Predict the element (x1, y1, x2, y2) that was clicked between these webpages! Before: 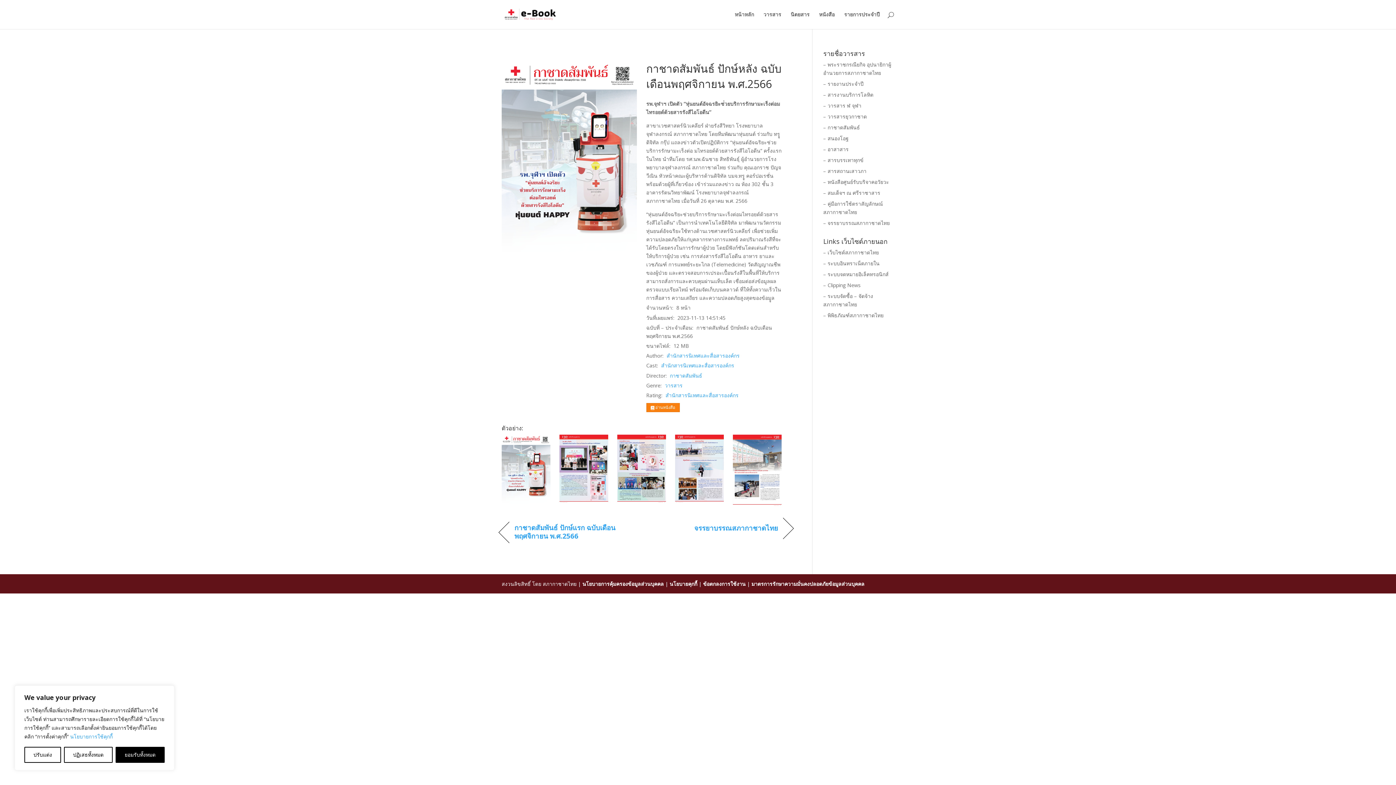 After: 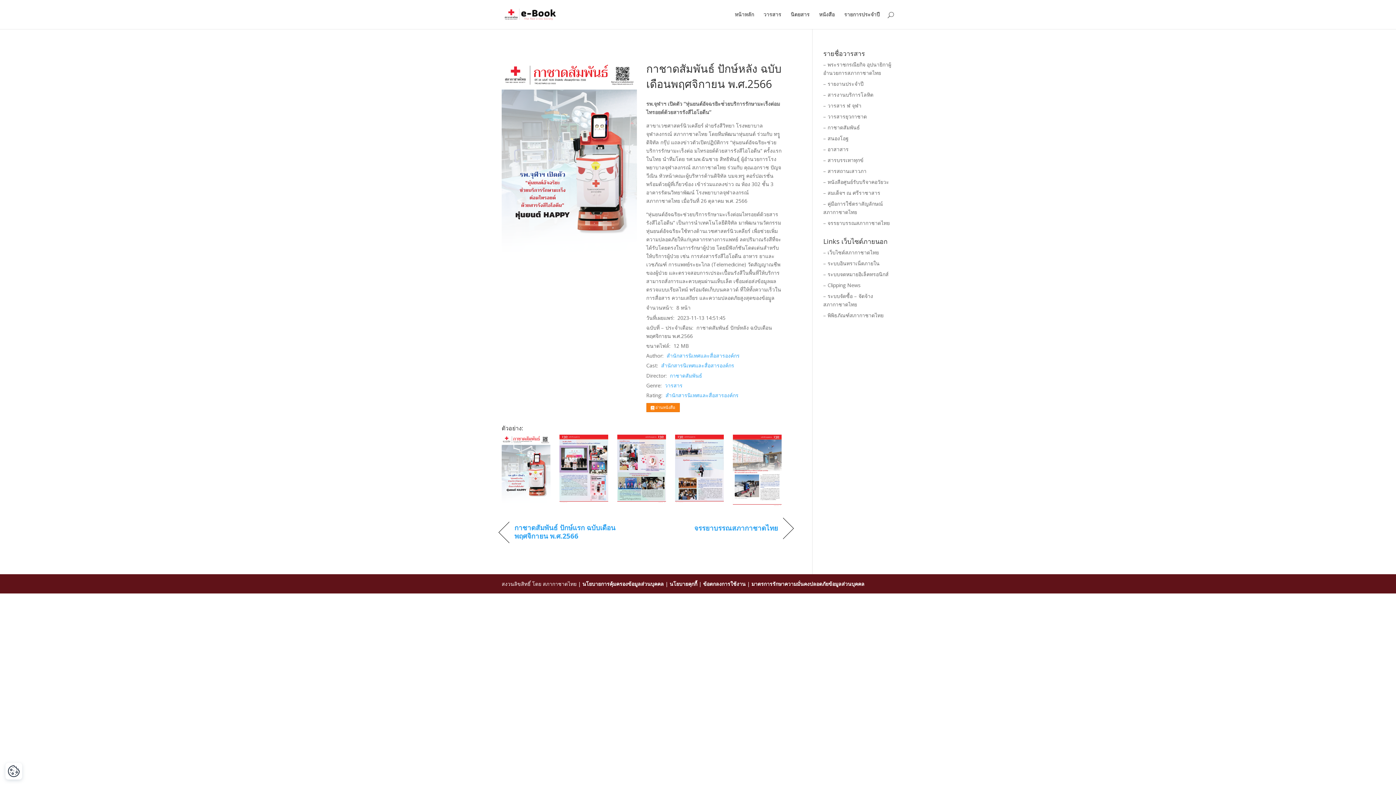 Action: bbox: (64, 747, 112, 763) label: ปฏิเสธทั้งหมด